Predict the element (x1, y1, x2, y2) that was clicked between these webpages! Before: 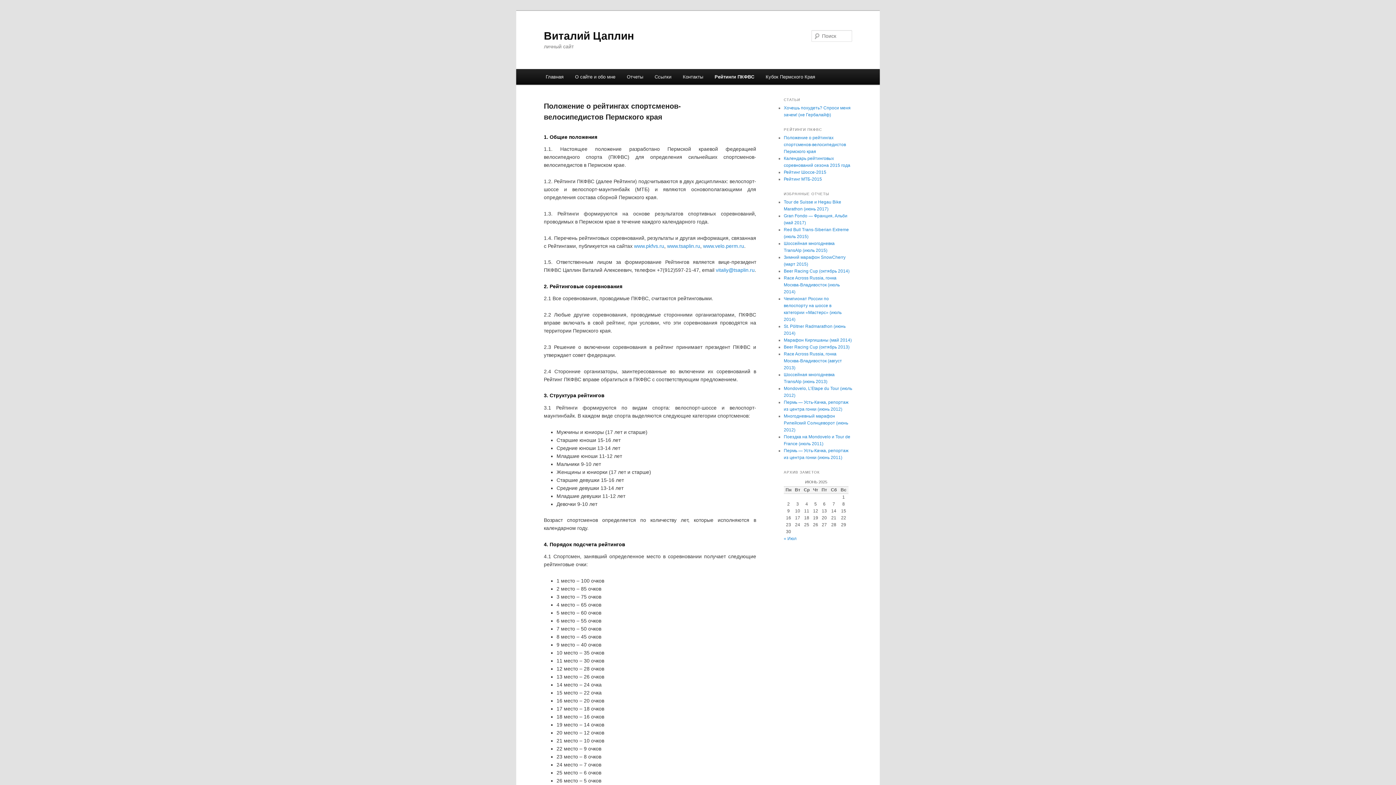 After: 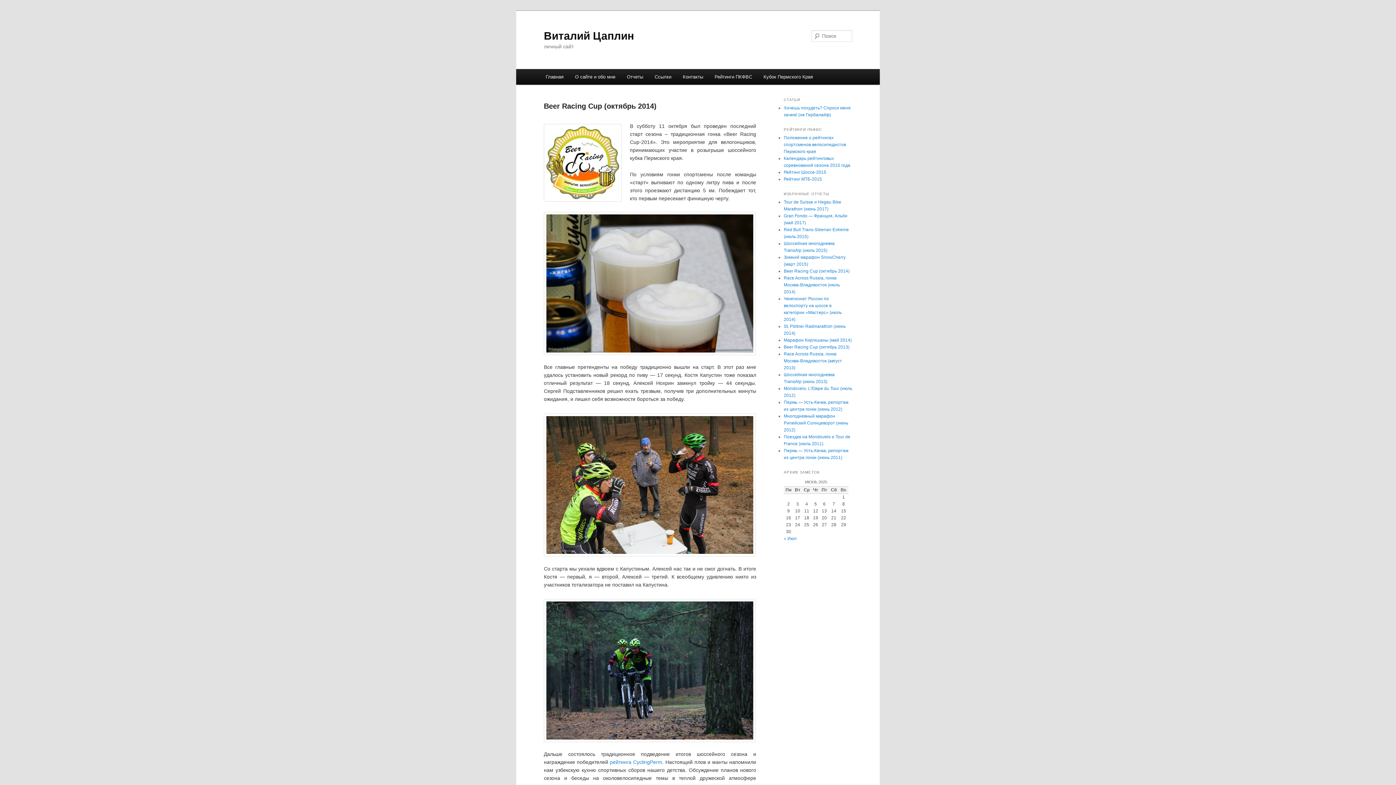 Action: label: Beer Racing Cup (октябрь 2014) bbox: (784, 268, 849, 273)